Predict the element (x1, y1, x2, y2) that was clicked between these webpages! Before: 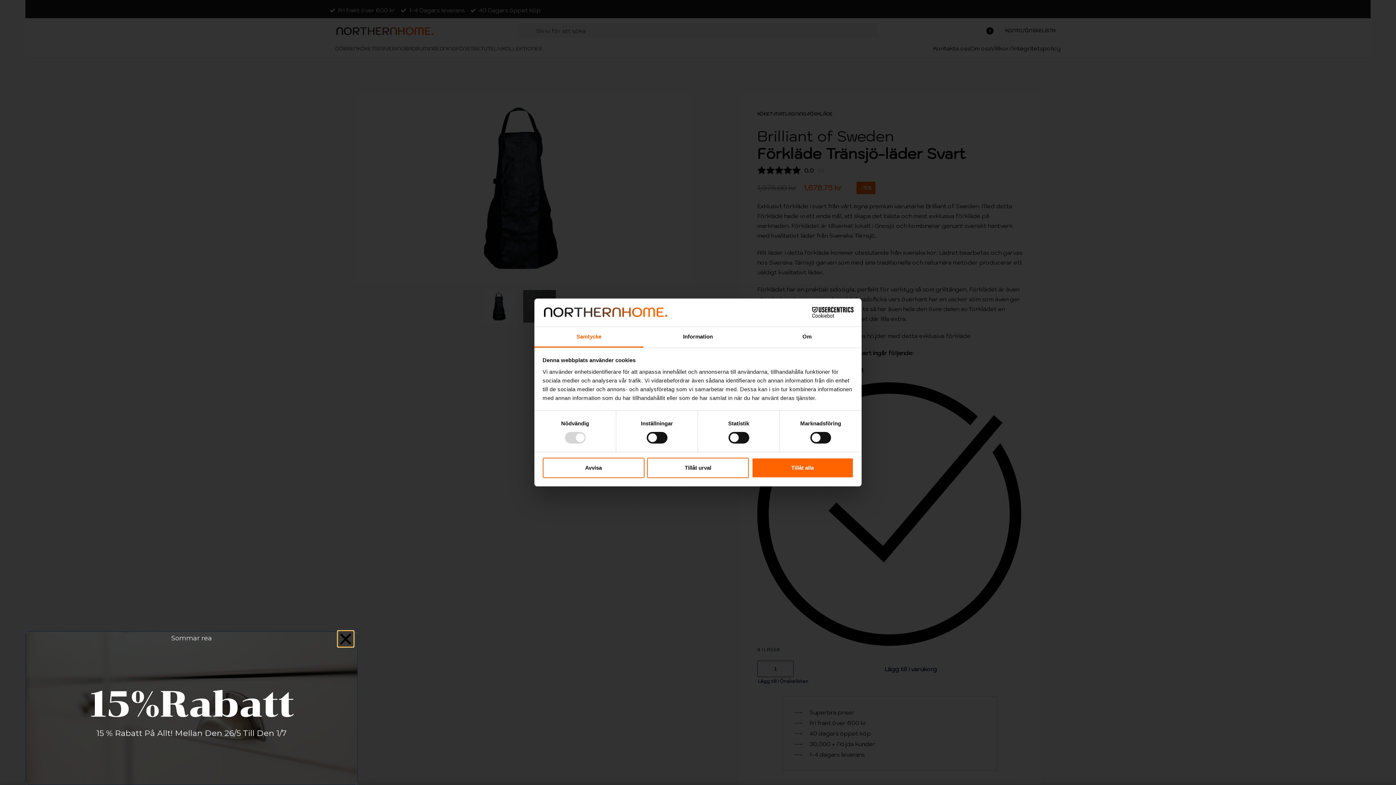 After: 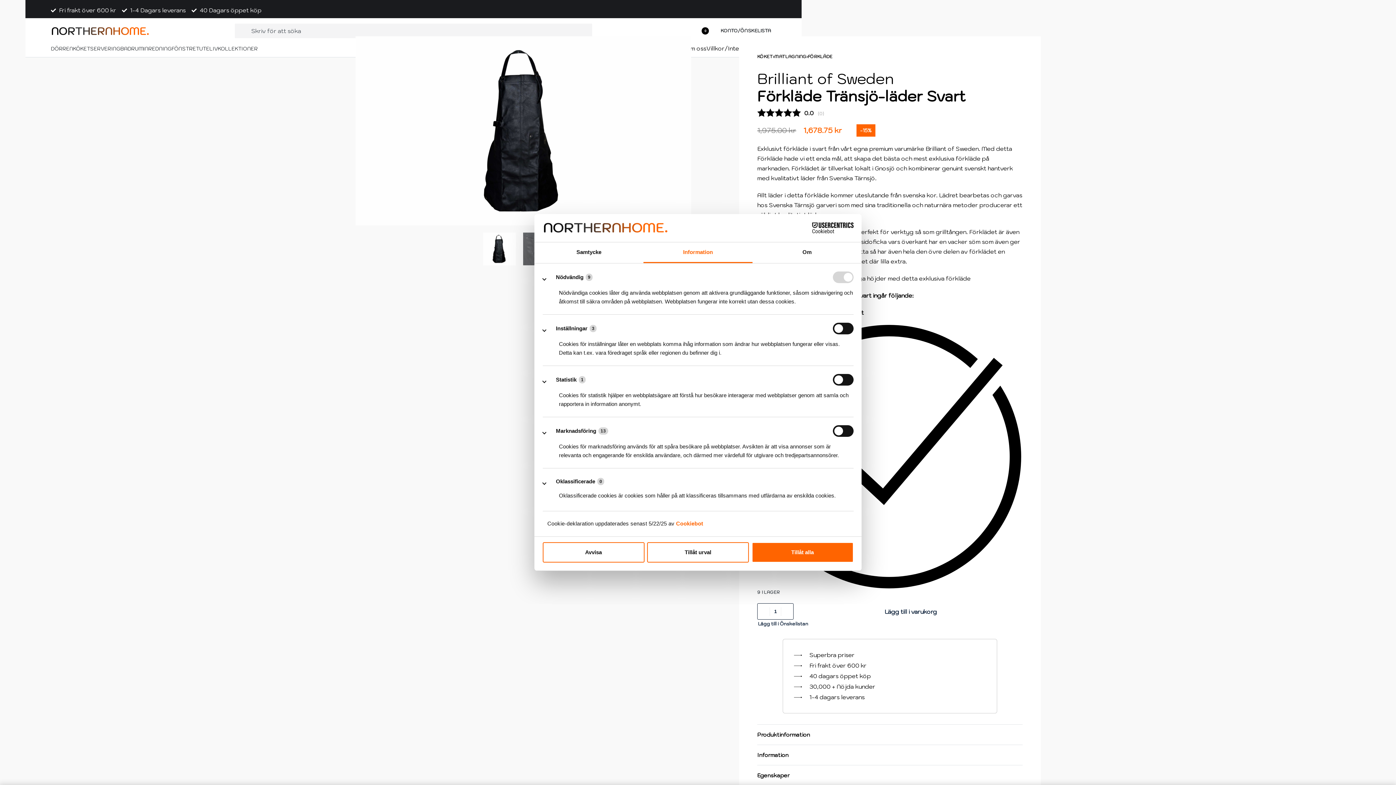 Action: label: Information bbox: (643, 327, 752, 347)